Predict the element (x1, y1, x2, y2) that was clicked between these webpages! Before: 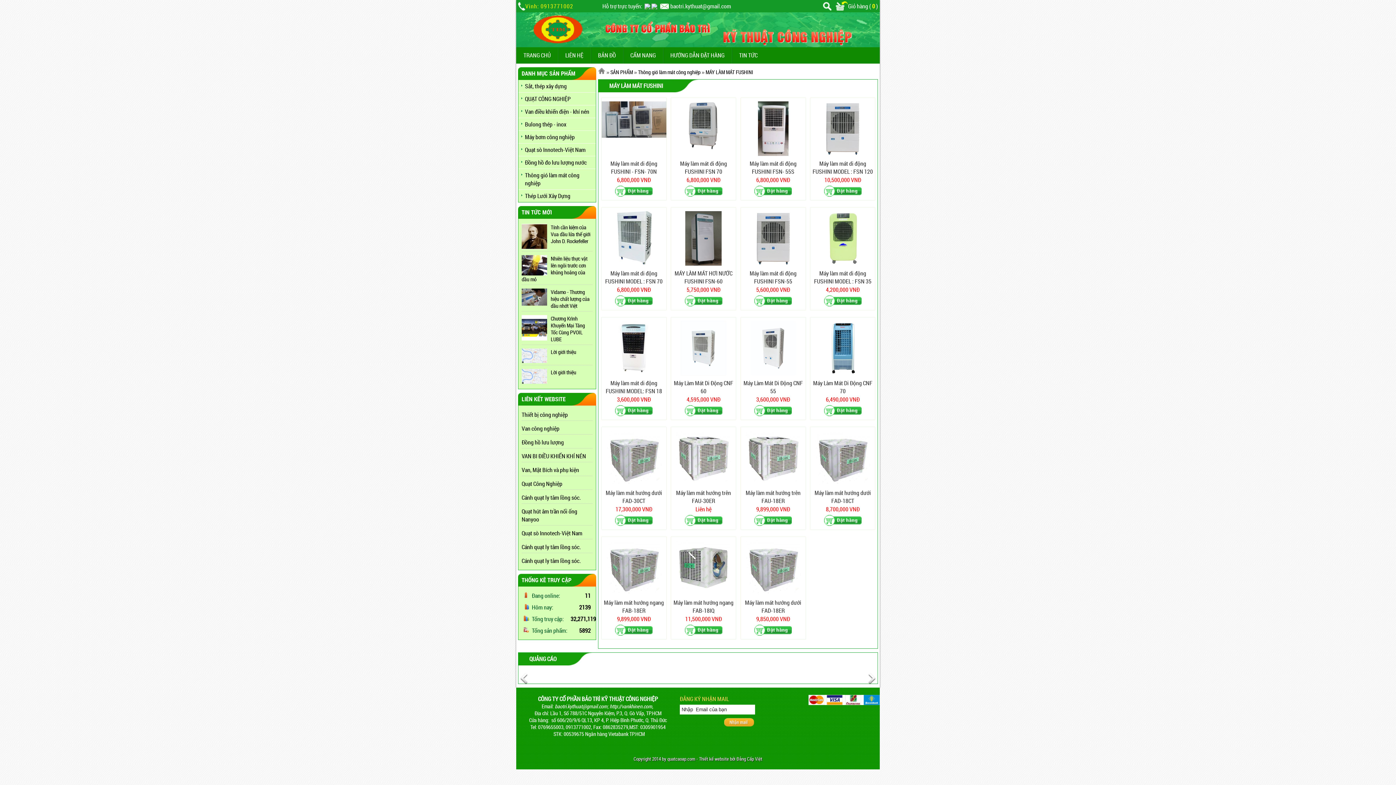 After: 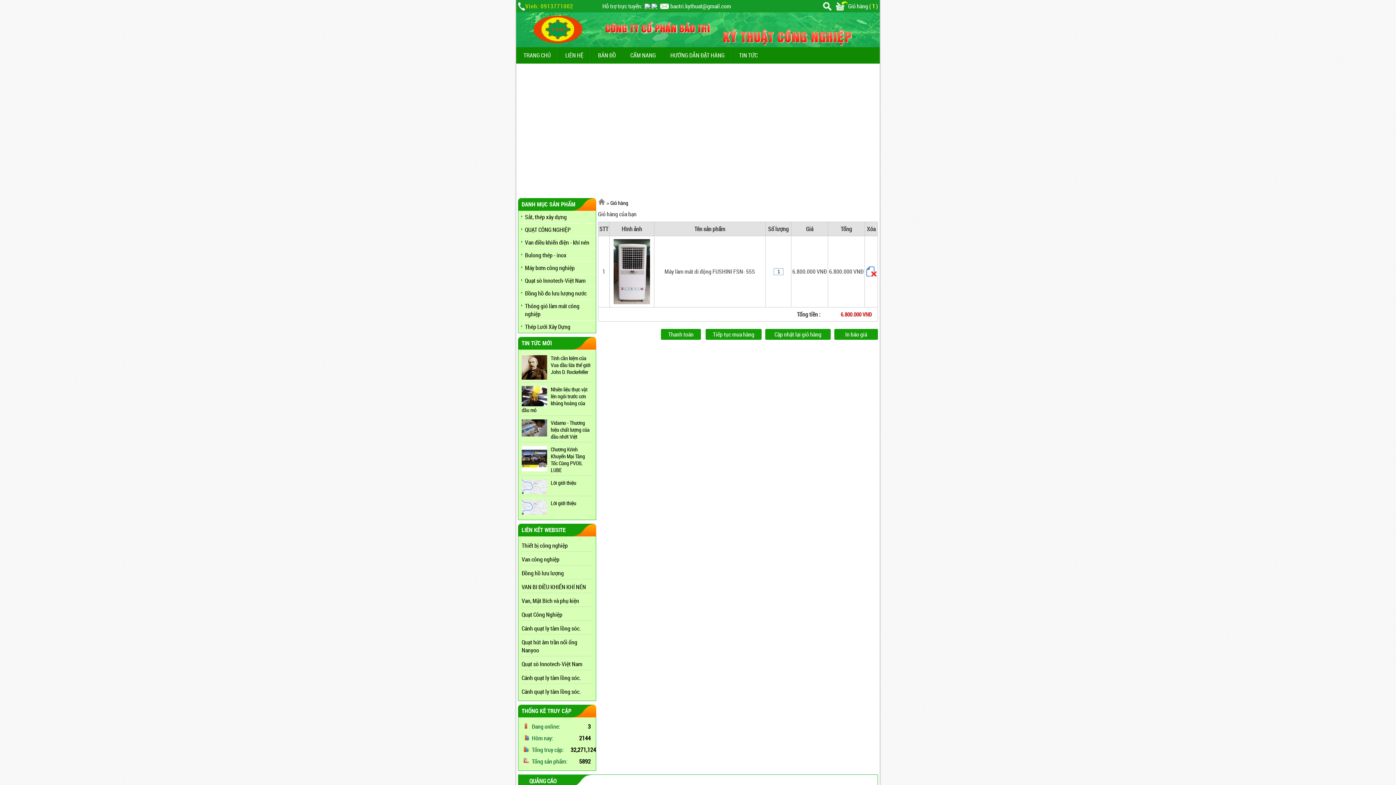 Action: bbox: (754, 185, 792, 196)